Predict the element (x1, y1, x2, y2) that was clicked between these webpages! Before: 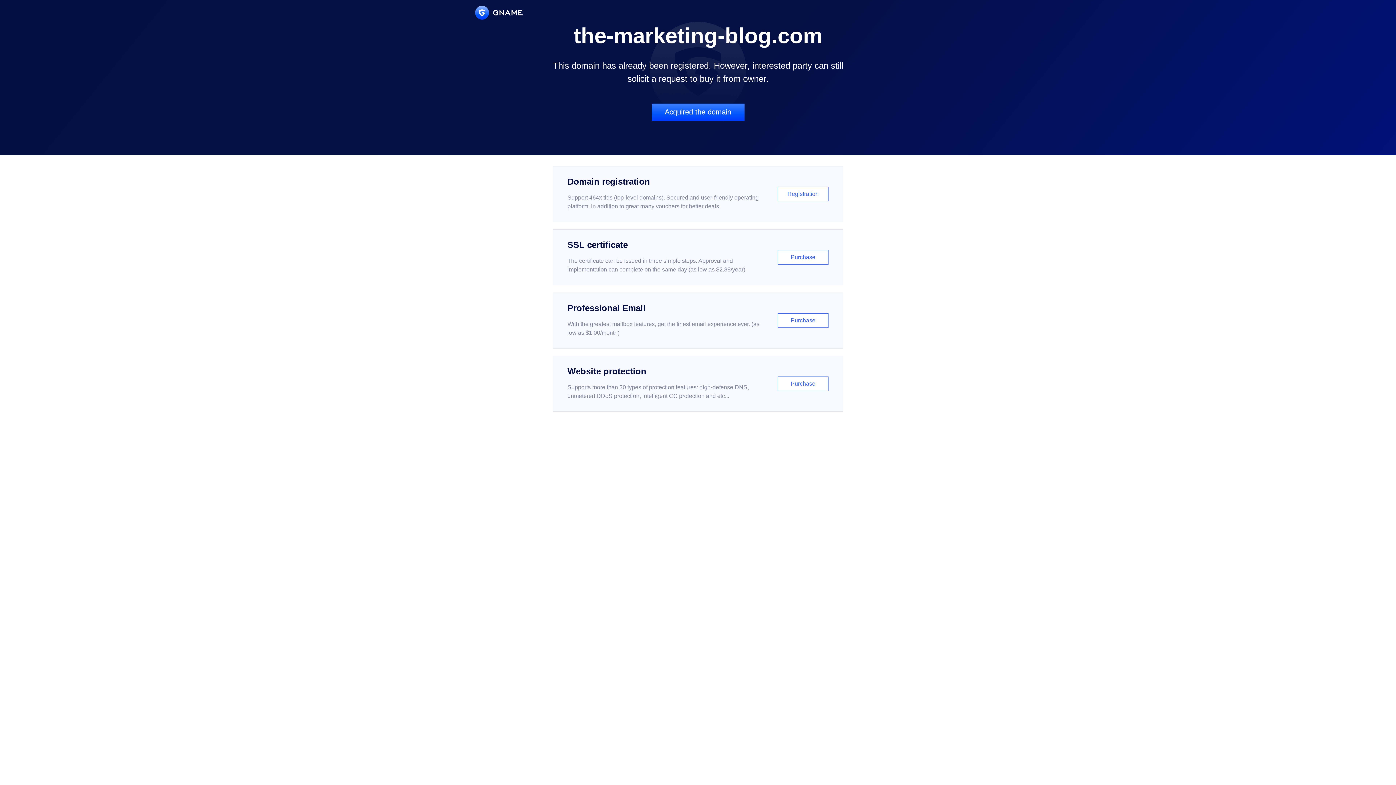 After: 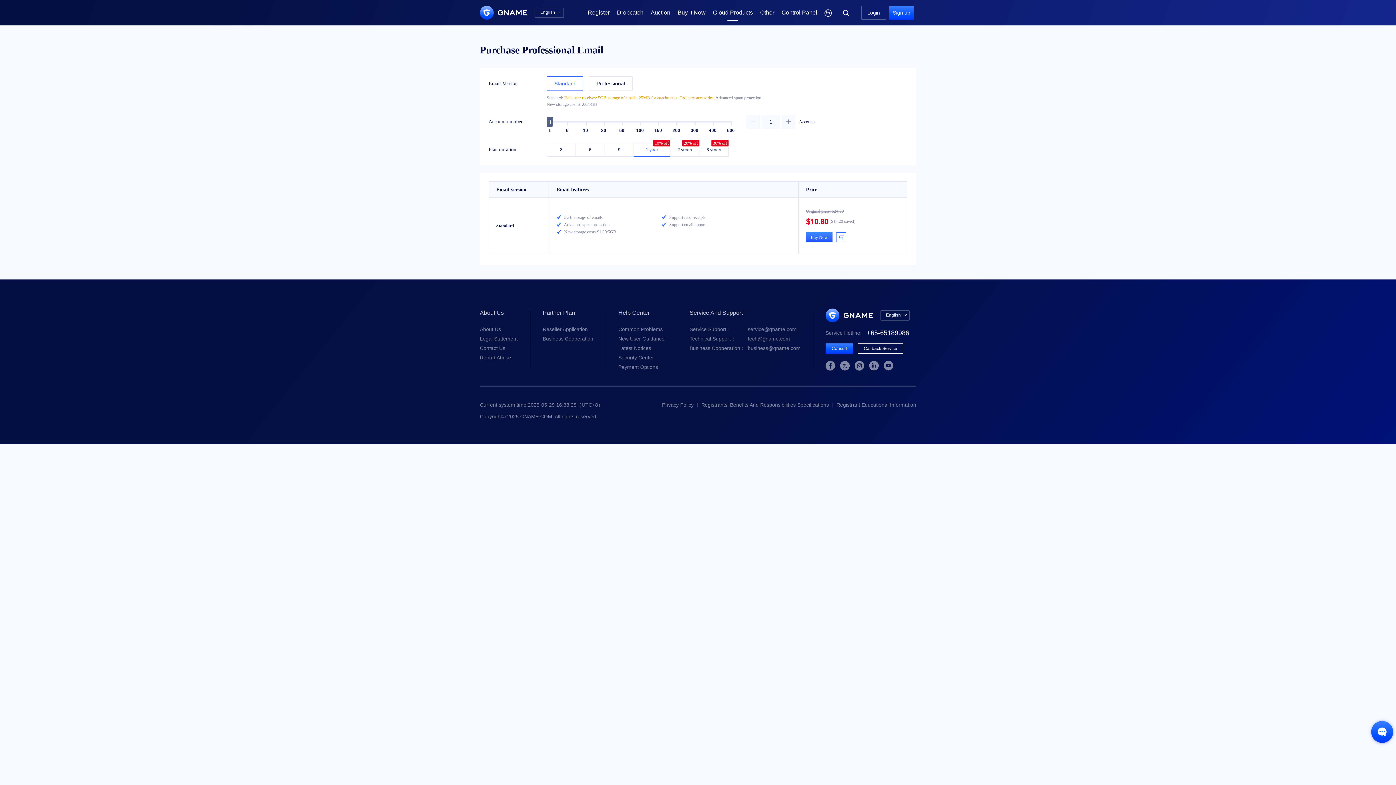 Action: bbox: (552, 292, 843, 348) label: Professional Email

With the greatest mailbox features, get the finest email experience ever. (as low as $1.00/month)

Purchase